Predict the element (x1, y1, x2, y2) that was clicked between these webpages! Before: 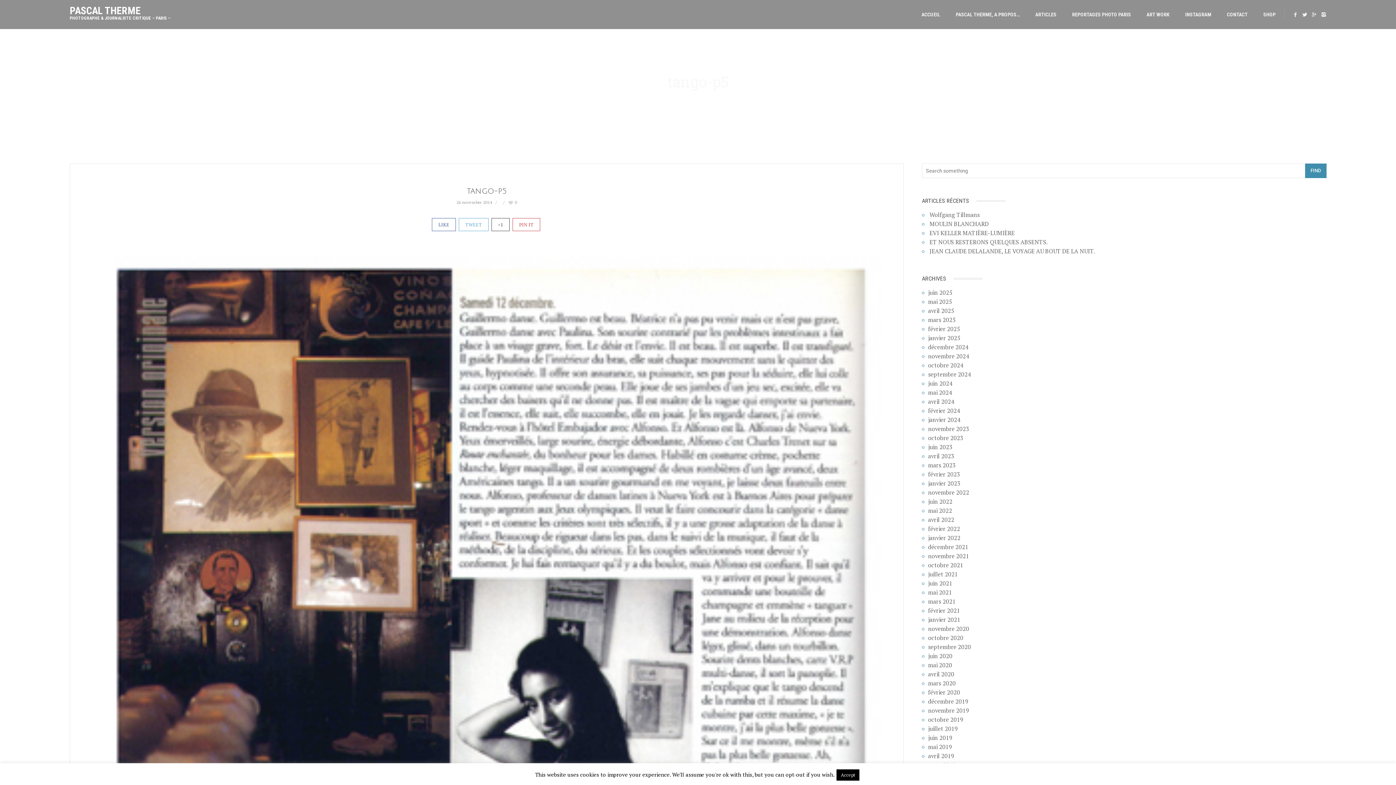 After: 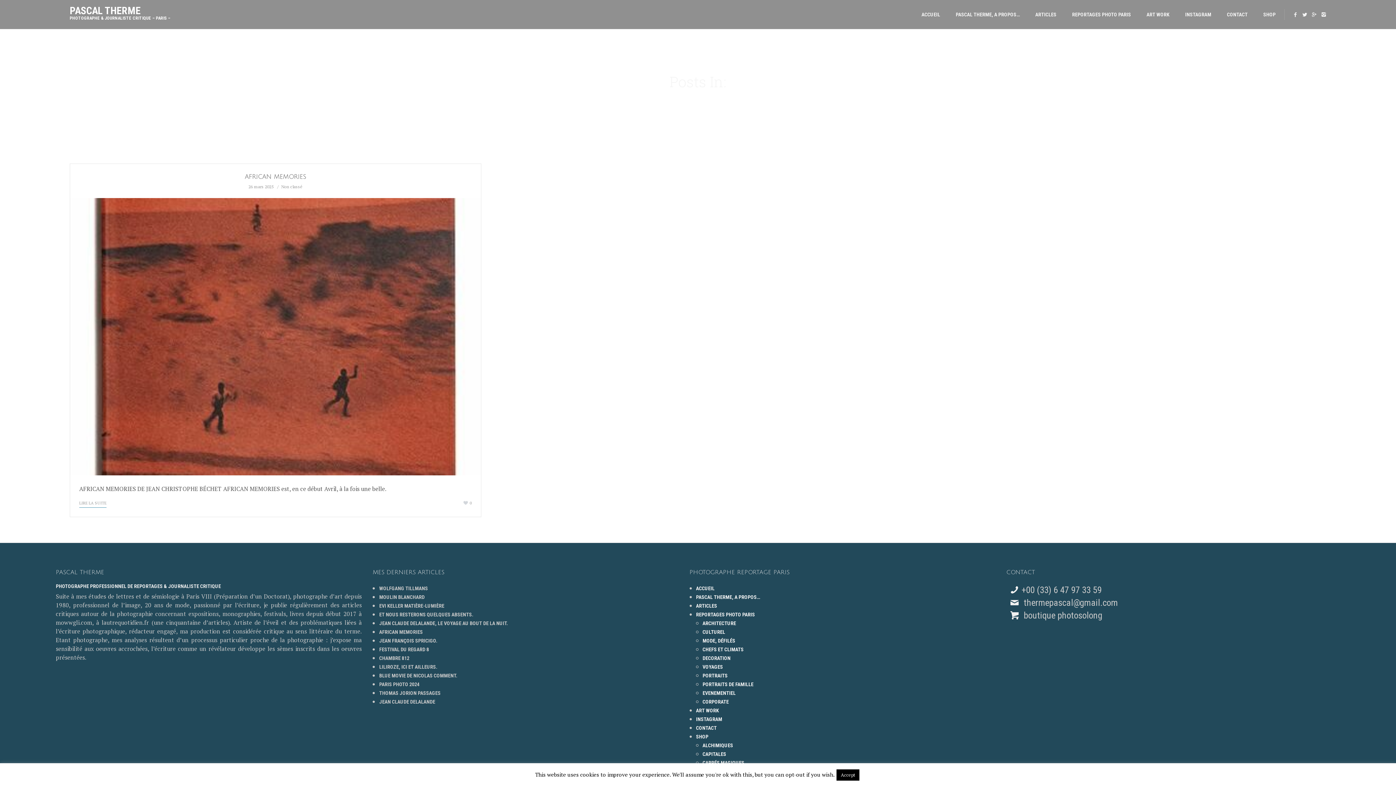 Action: label: mars 2025 bbox: (928, 316, 955, 324)